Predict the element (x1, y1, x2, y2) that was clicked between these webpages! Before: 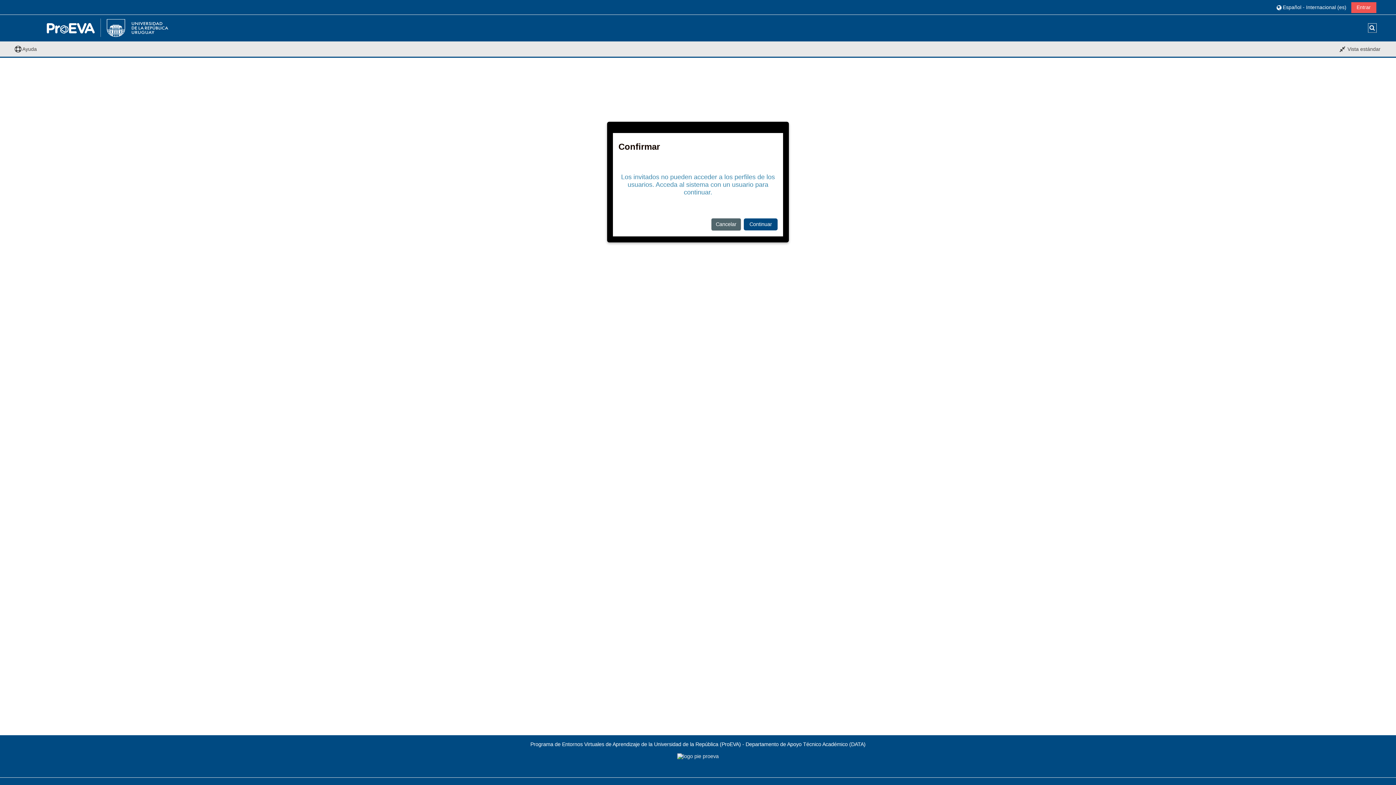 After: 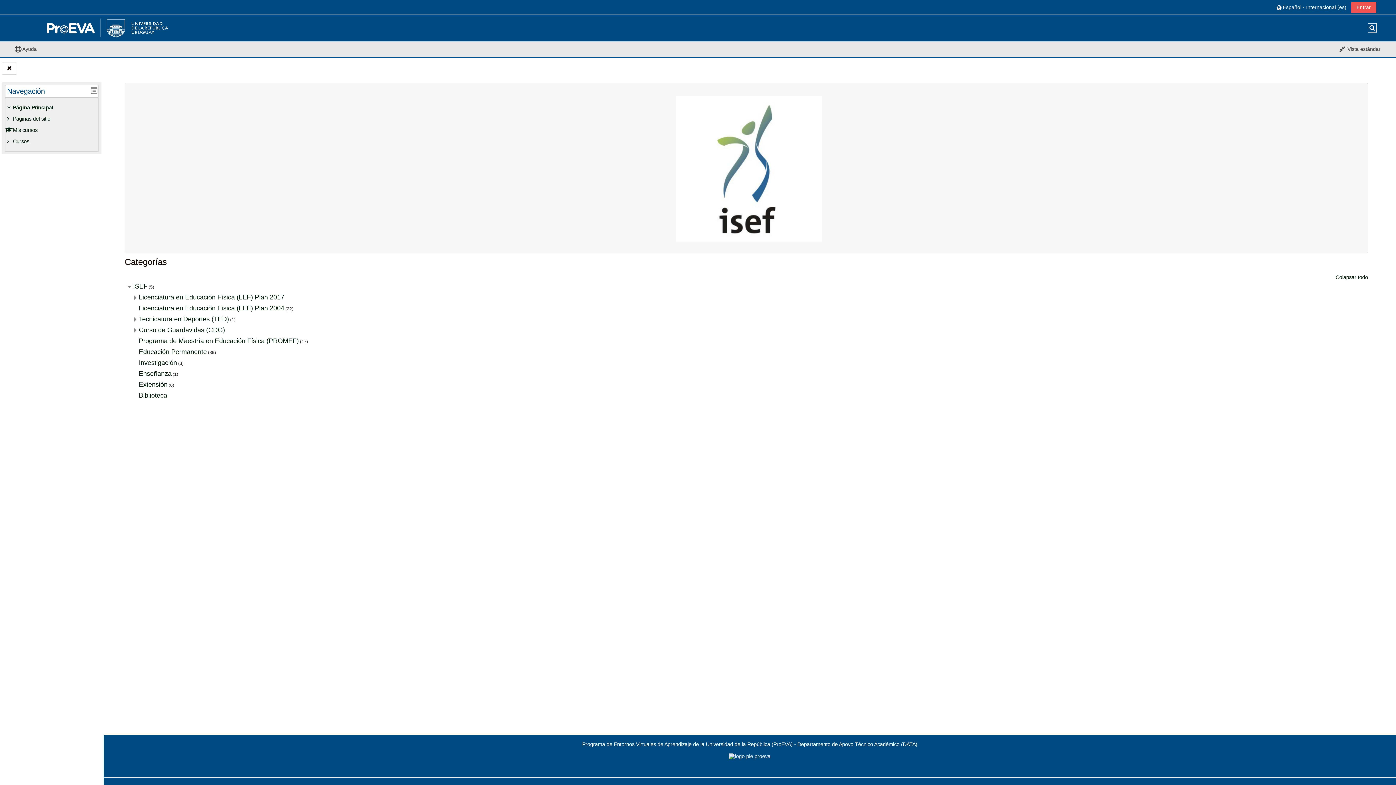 Action: bbox: (711, 218, 741, 231) label: Cancelar